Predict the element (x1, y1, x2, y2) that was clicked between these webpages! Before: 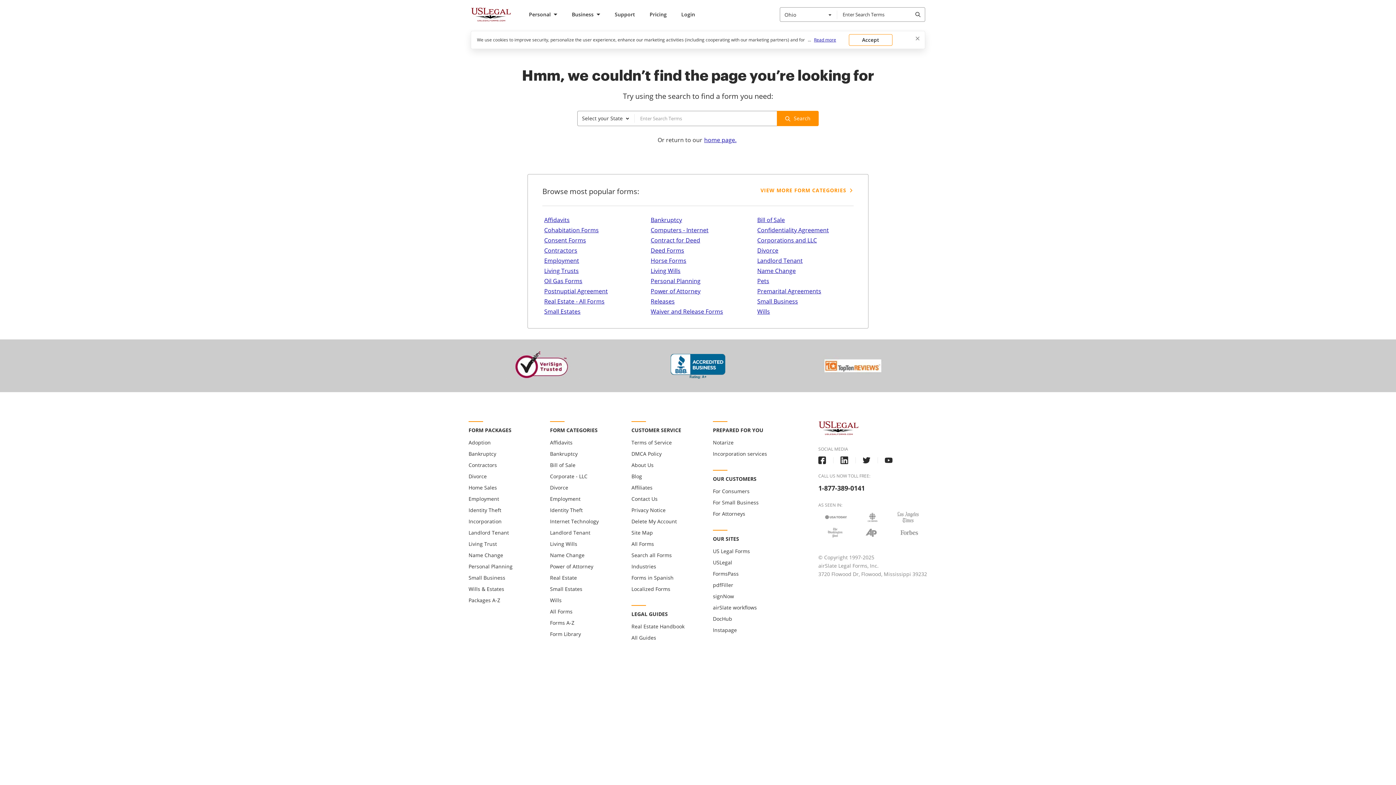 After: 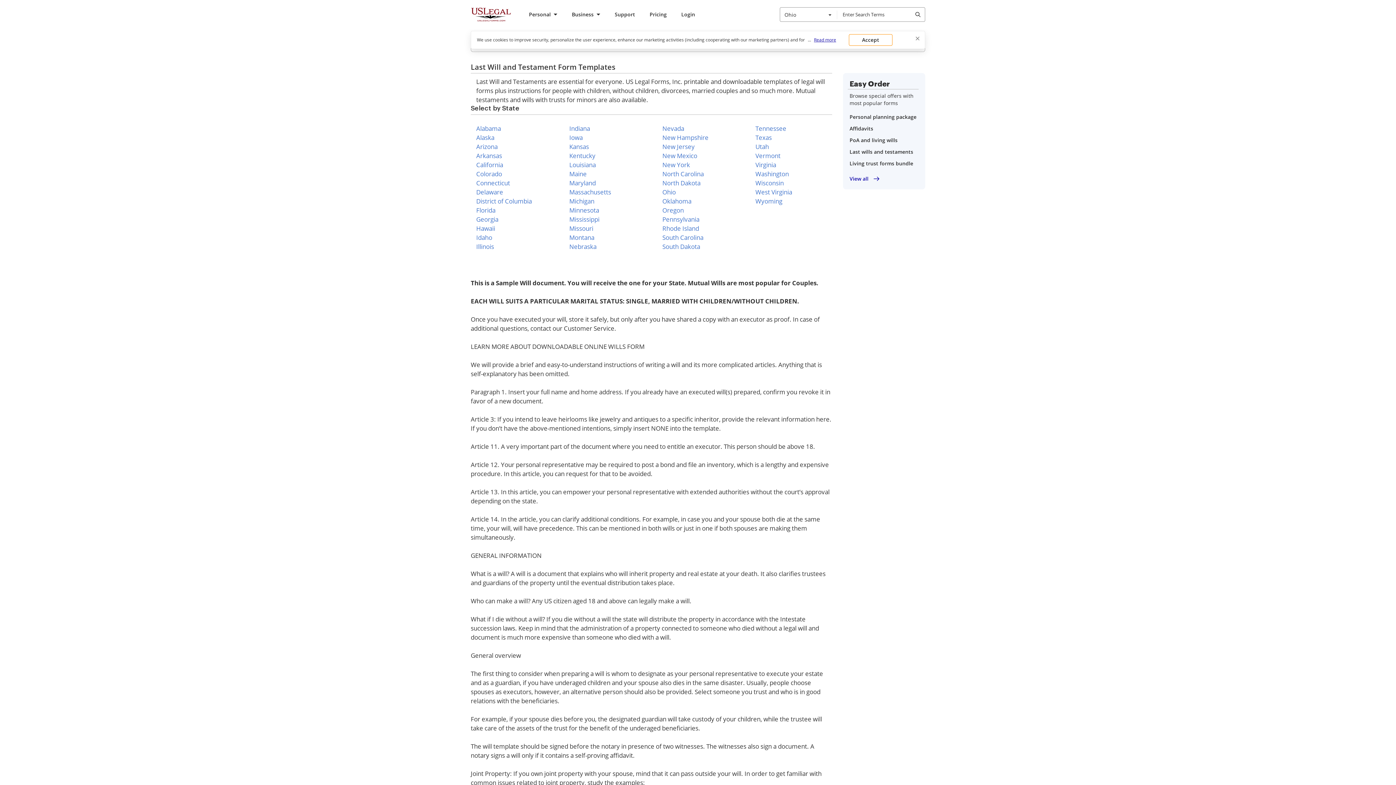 Action: label: Wills & Estates bbox: (468, 584, 504, 593)